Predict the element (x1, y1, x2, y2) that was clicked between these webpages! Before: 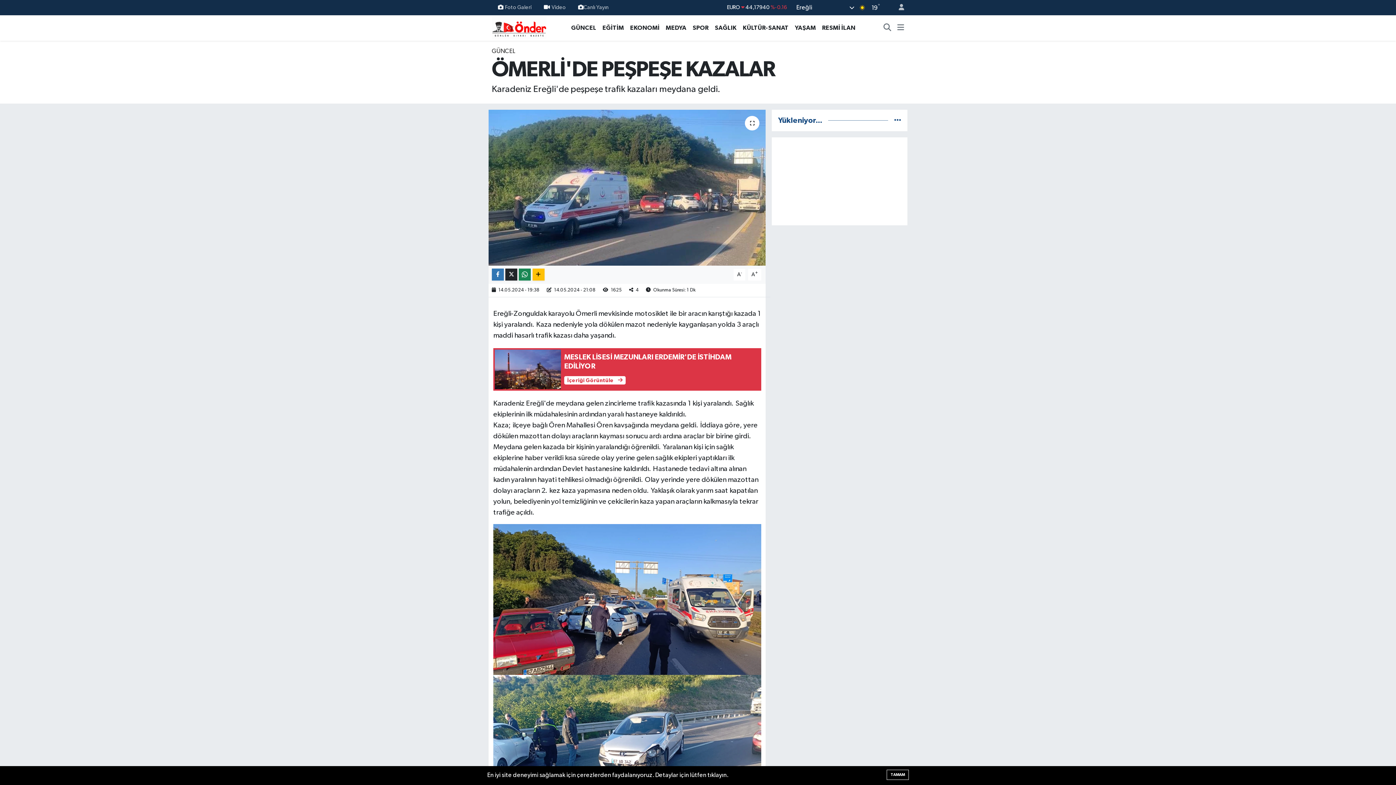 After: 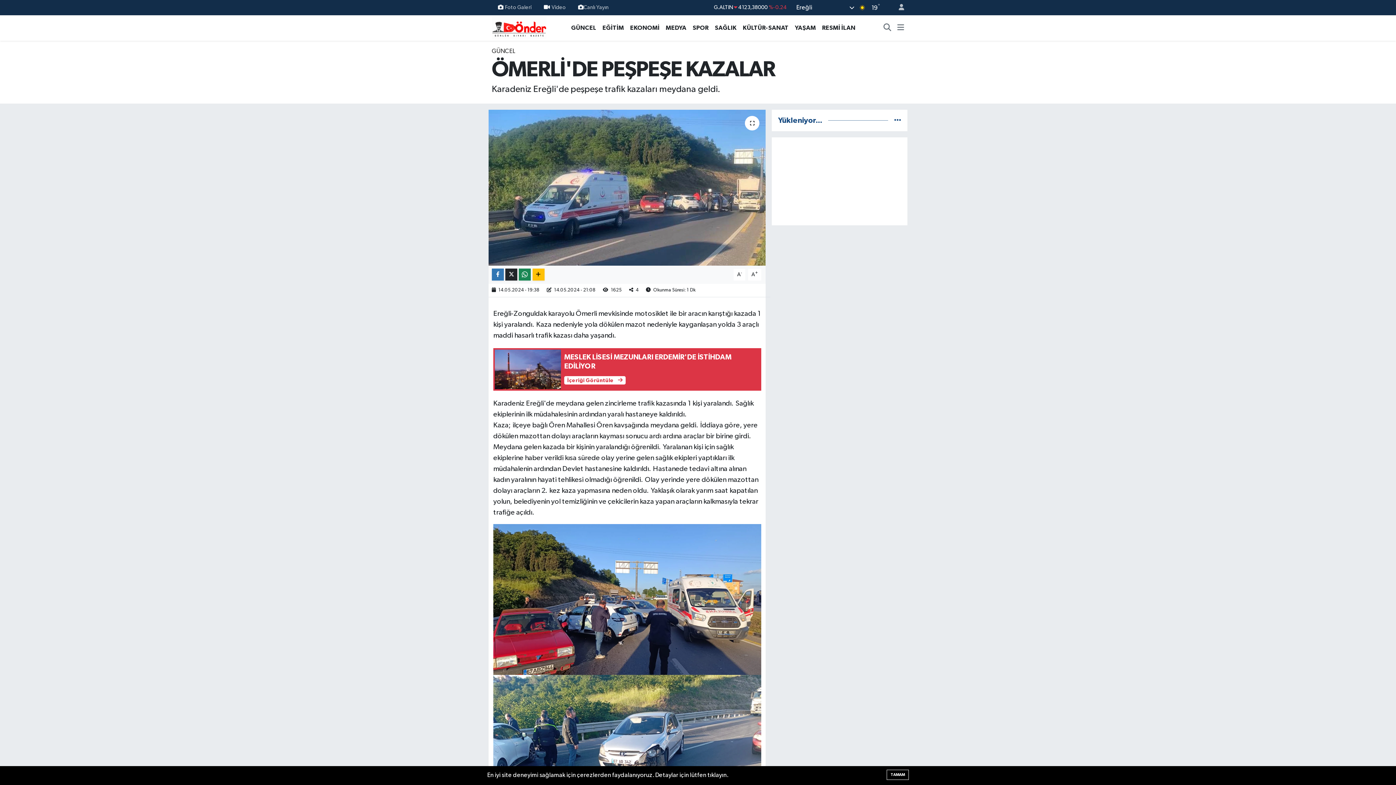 Action: label: EKONOMİ bbox: (627, 23, 662, 32)